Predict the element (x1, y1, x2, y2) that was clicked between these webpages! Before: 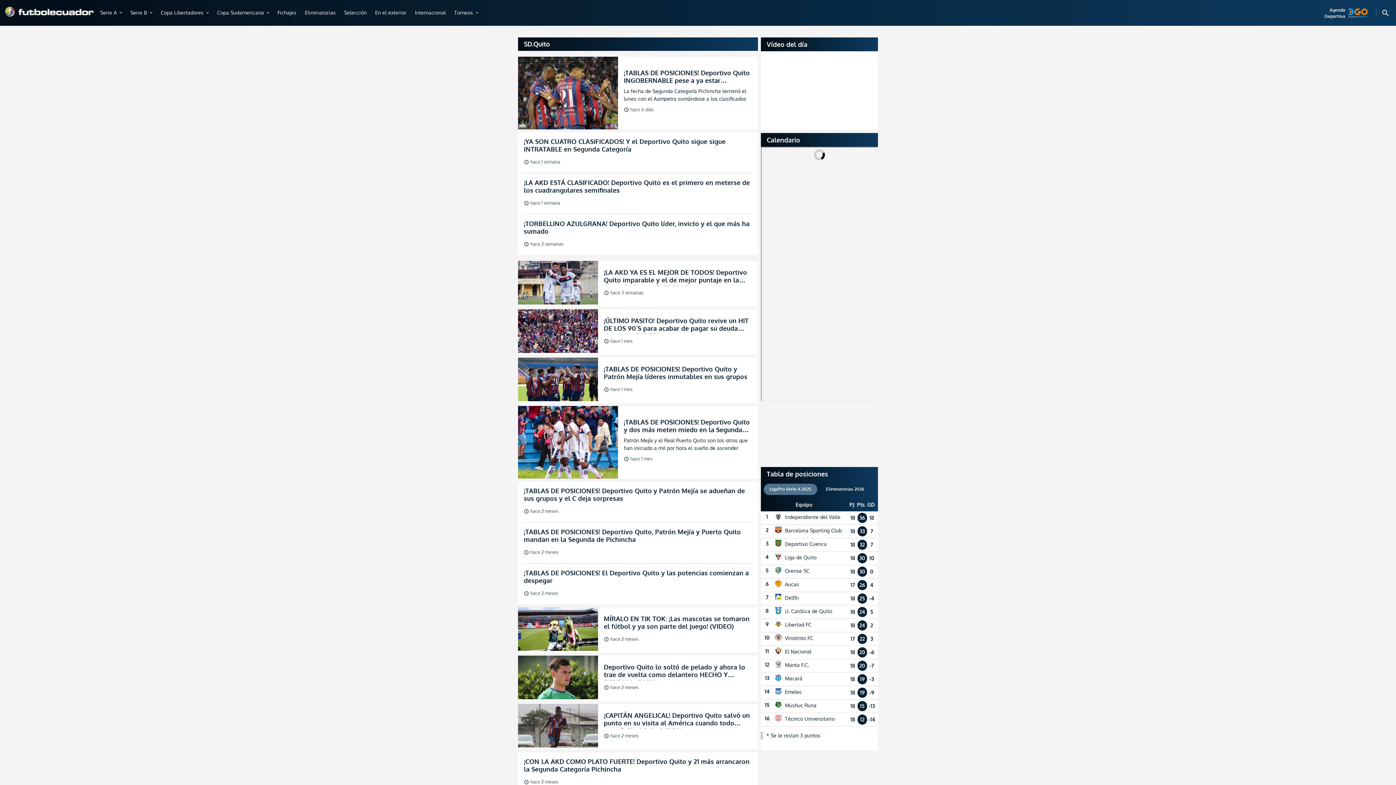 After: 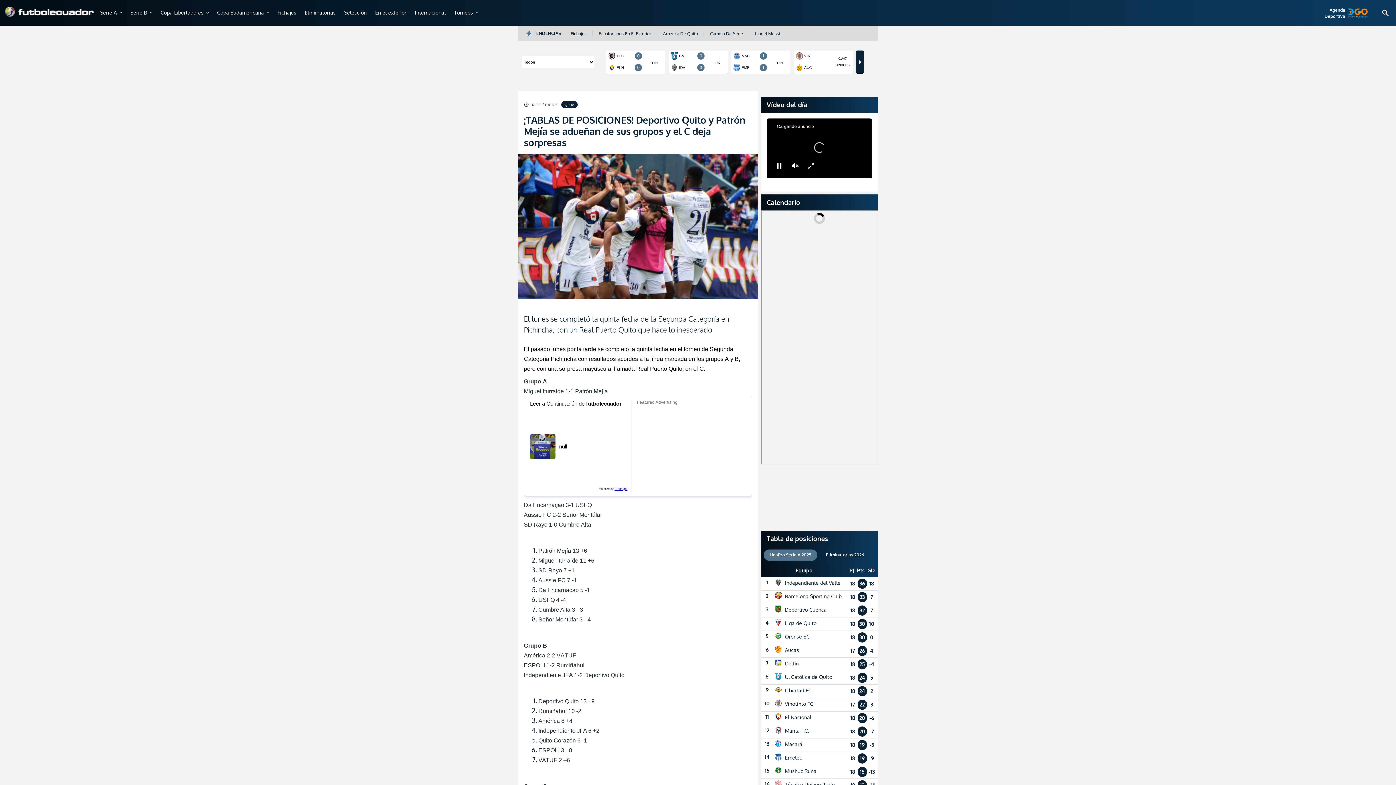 Action: bbox: (518, 514, 758, 555) label: ¡TABLAS DE POSICIONES! Deportivo Quito y Patrón Mejía se adueñan de sus grupos y el C deja sorpresas
schedulehace 2 meses